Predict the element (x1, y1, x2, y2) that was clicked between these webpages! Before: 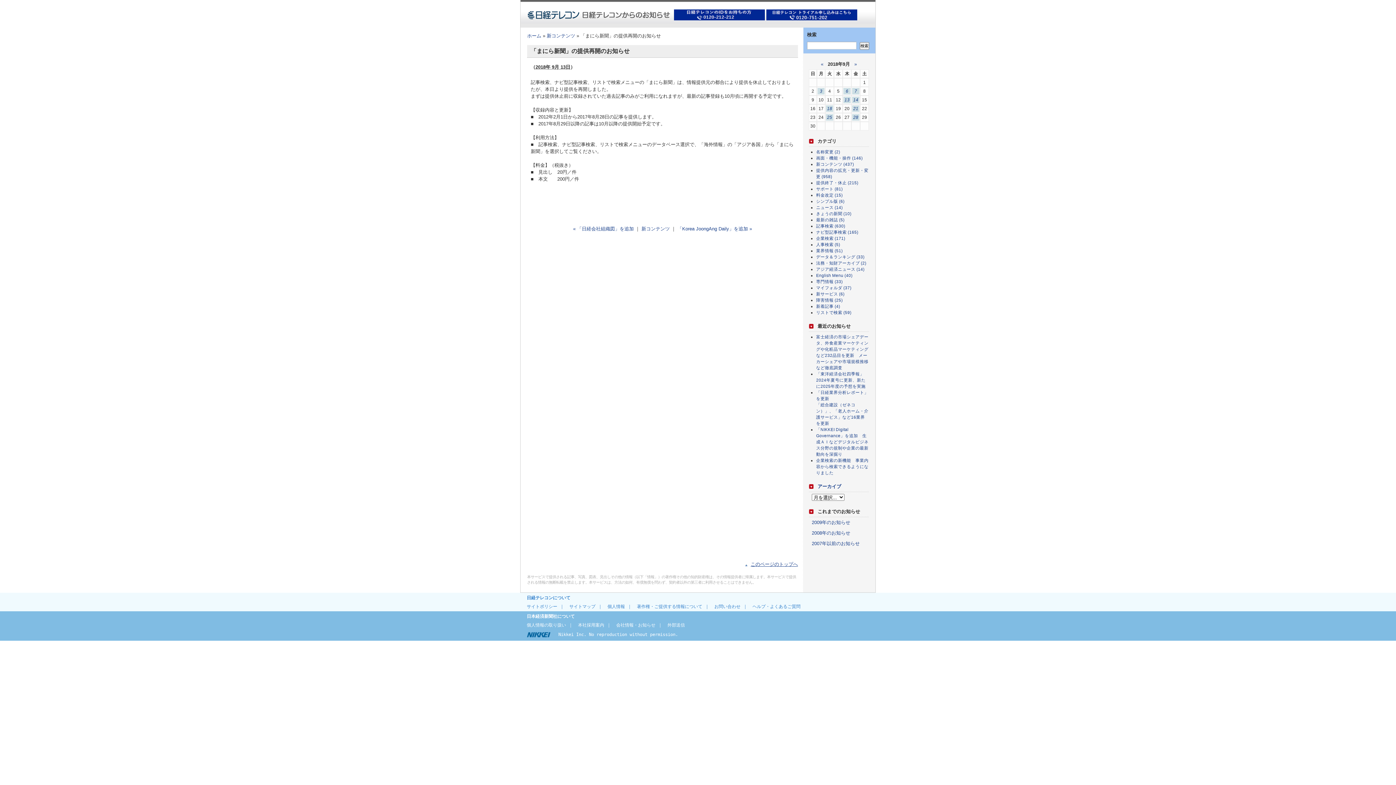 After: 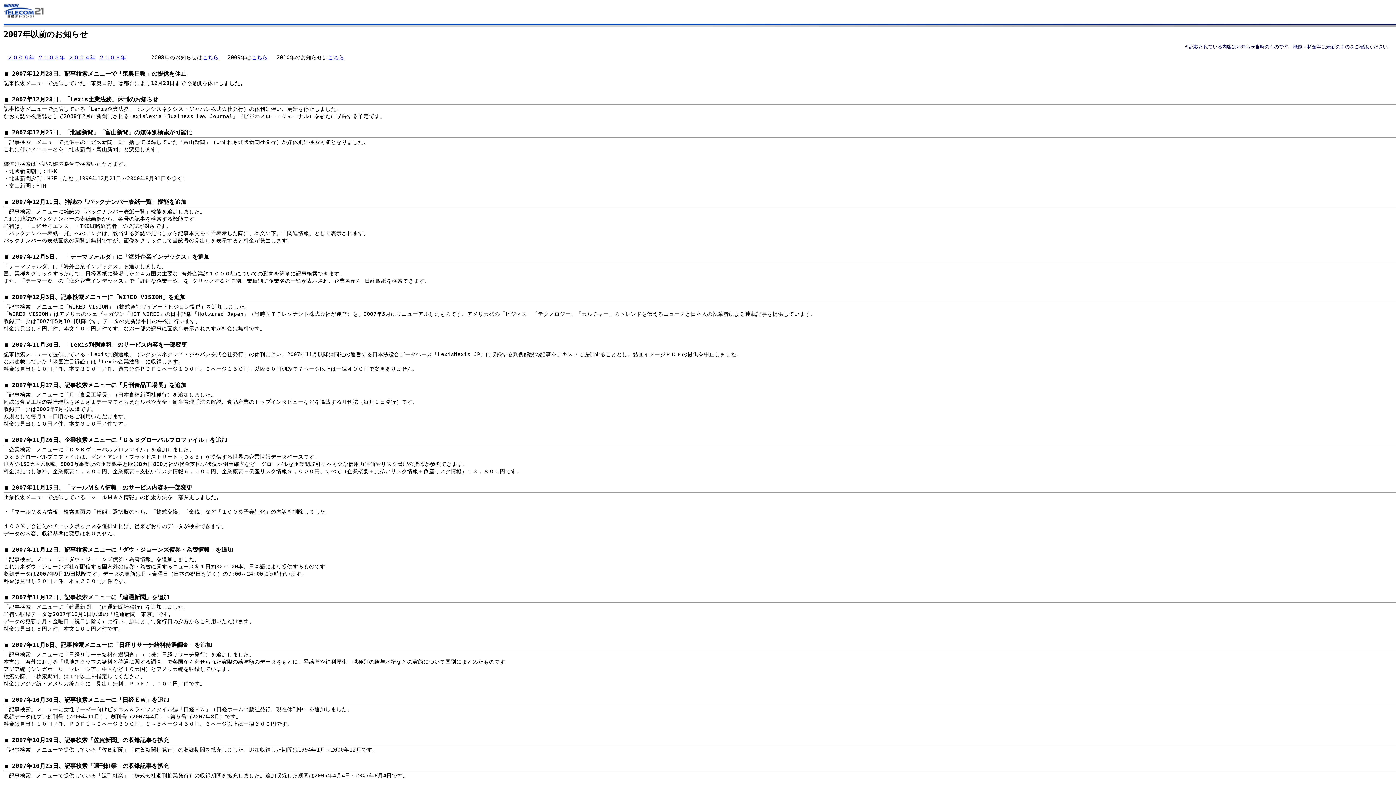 Action: label: 2007年以前のお知らせ bbox: (812, 541, 860, 546)